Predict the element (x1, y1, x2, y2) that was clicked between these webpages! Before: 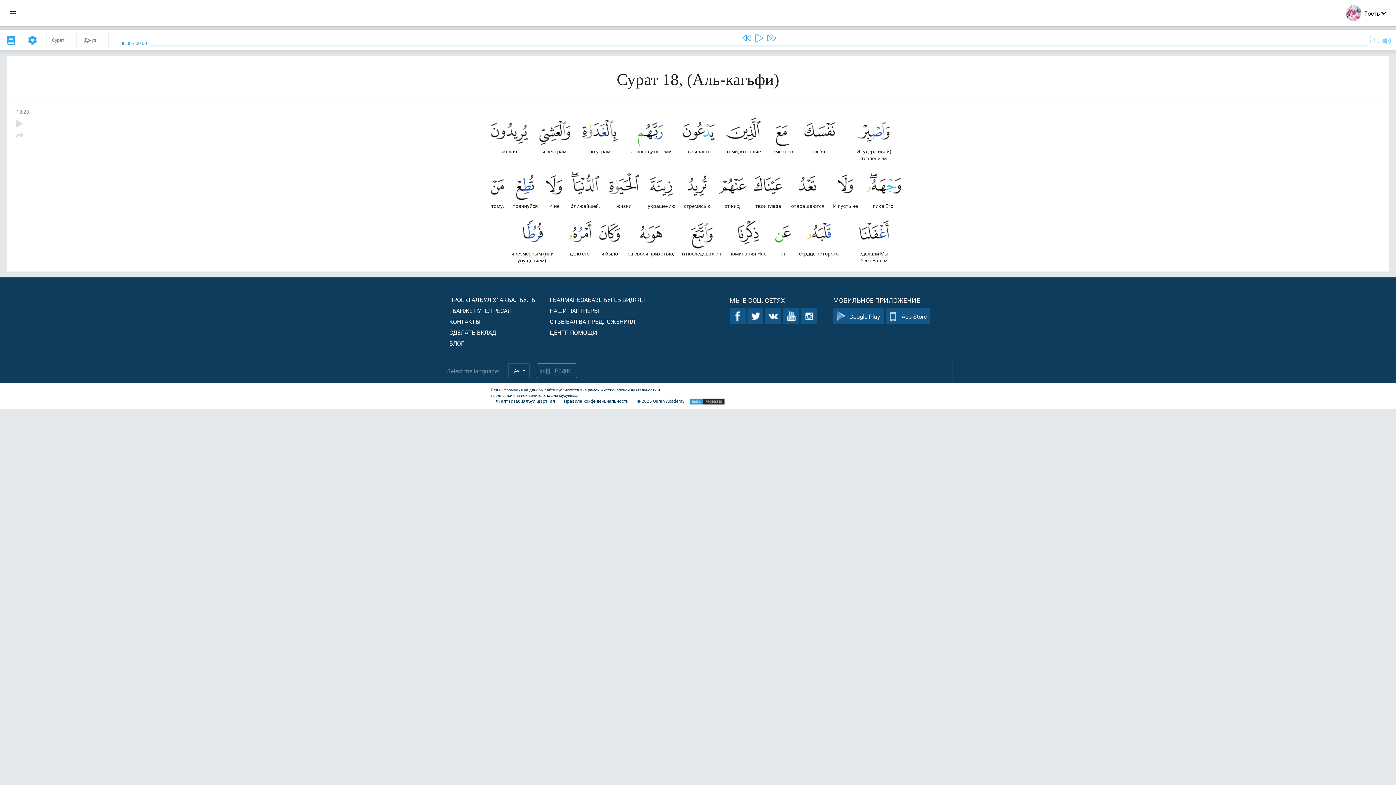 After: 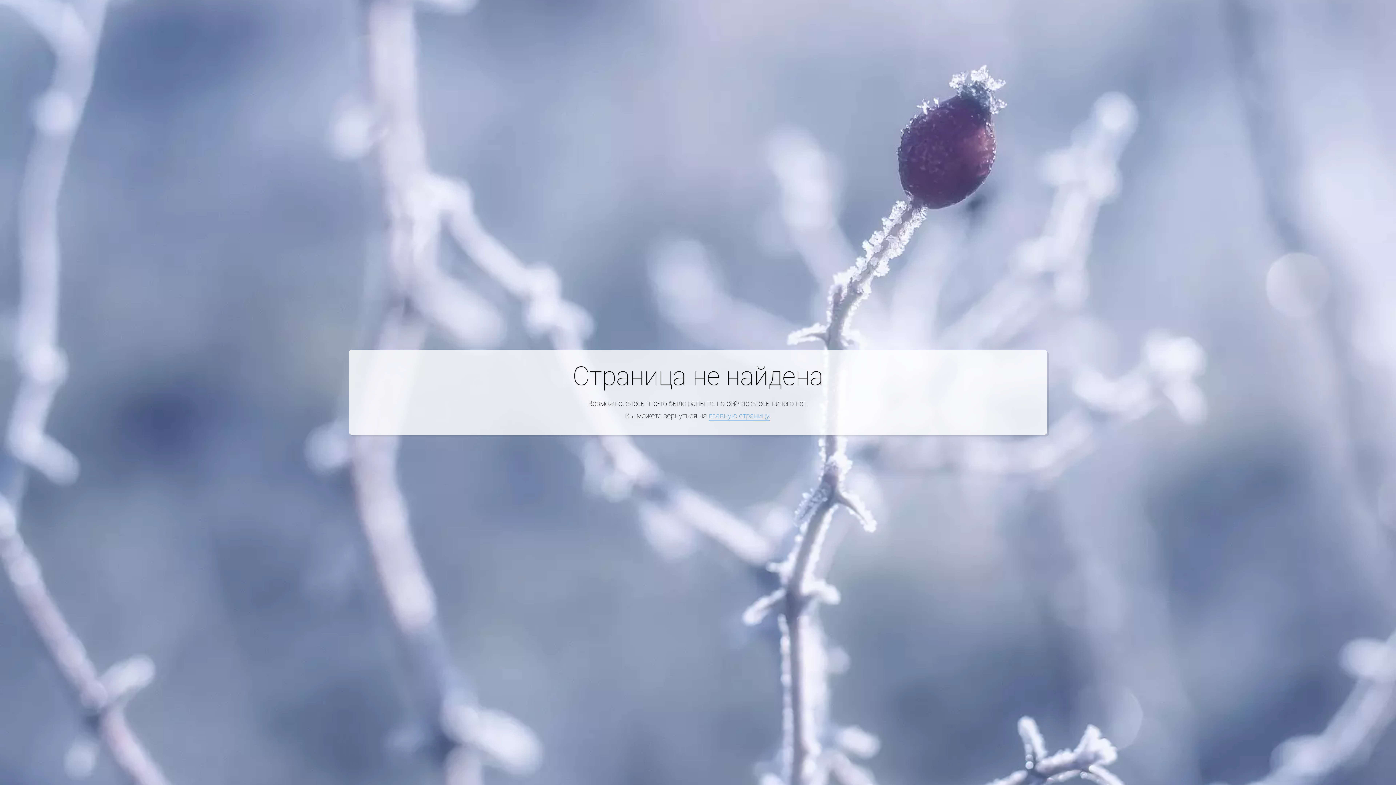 Action: bbox: (559, 398, 633, 405) label: Правила конфиденциальности